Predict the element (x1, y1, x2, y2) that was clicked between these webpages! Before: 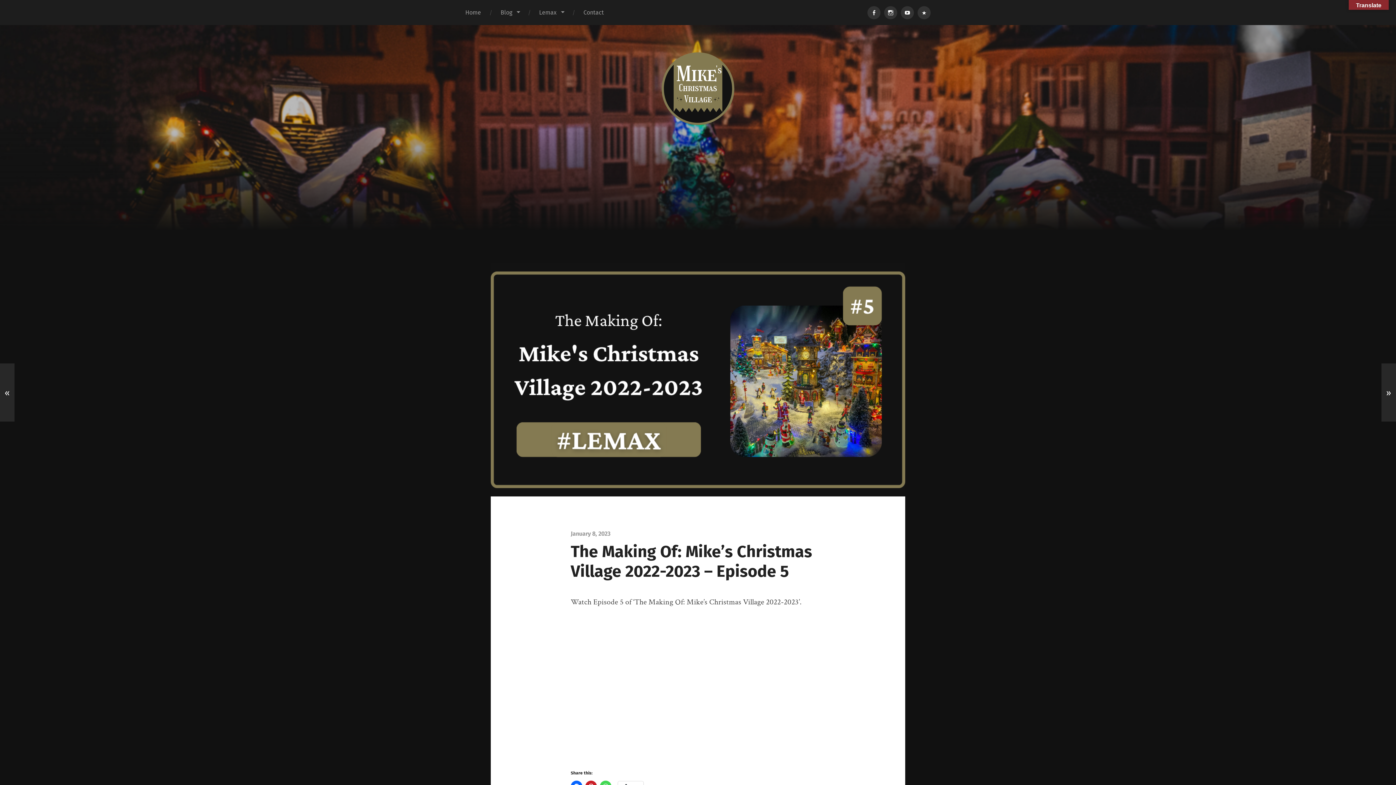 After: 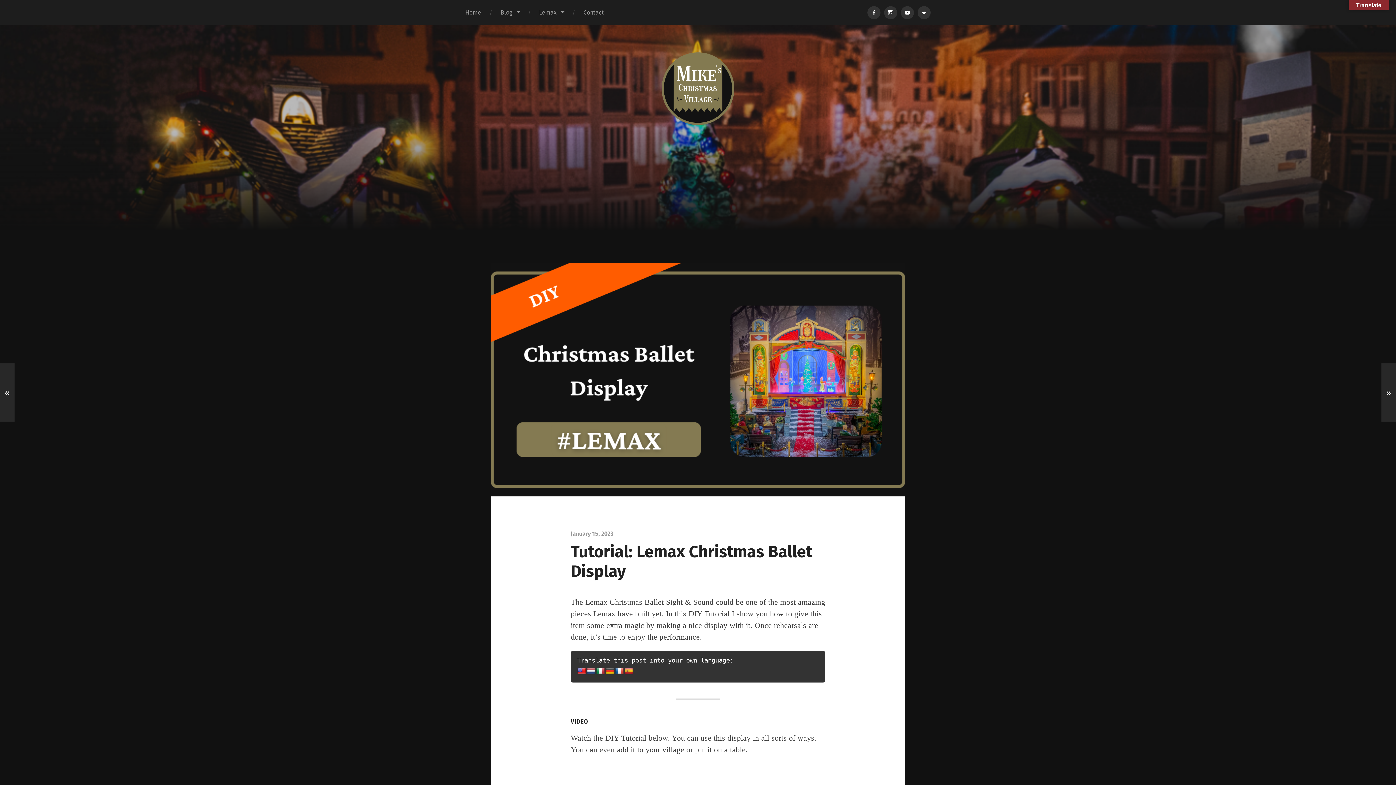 Action: label: » bbox: (1381, 363, 1396, 421)